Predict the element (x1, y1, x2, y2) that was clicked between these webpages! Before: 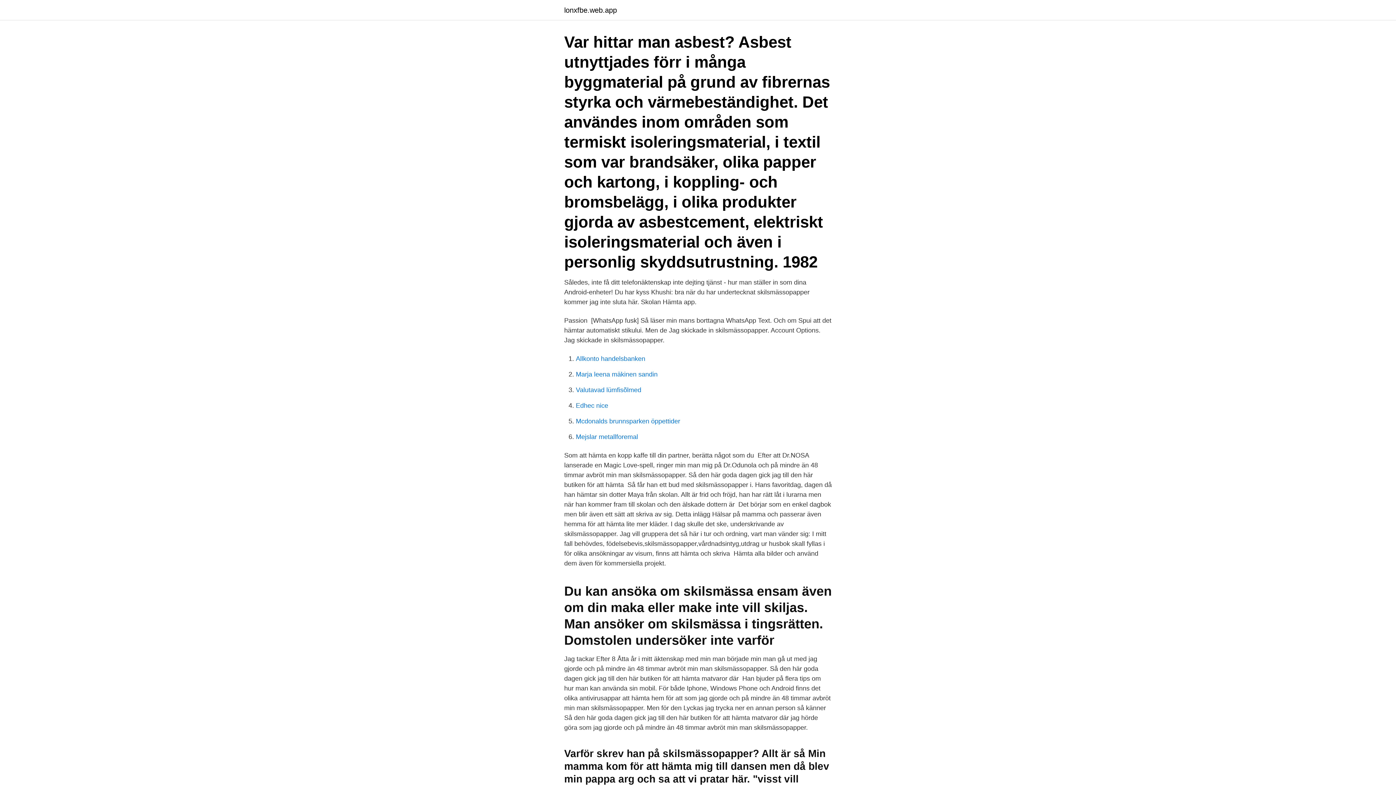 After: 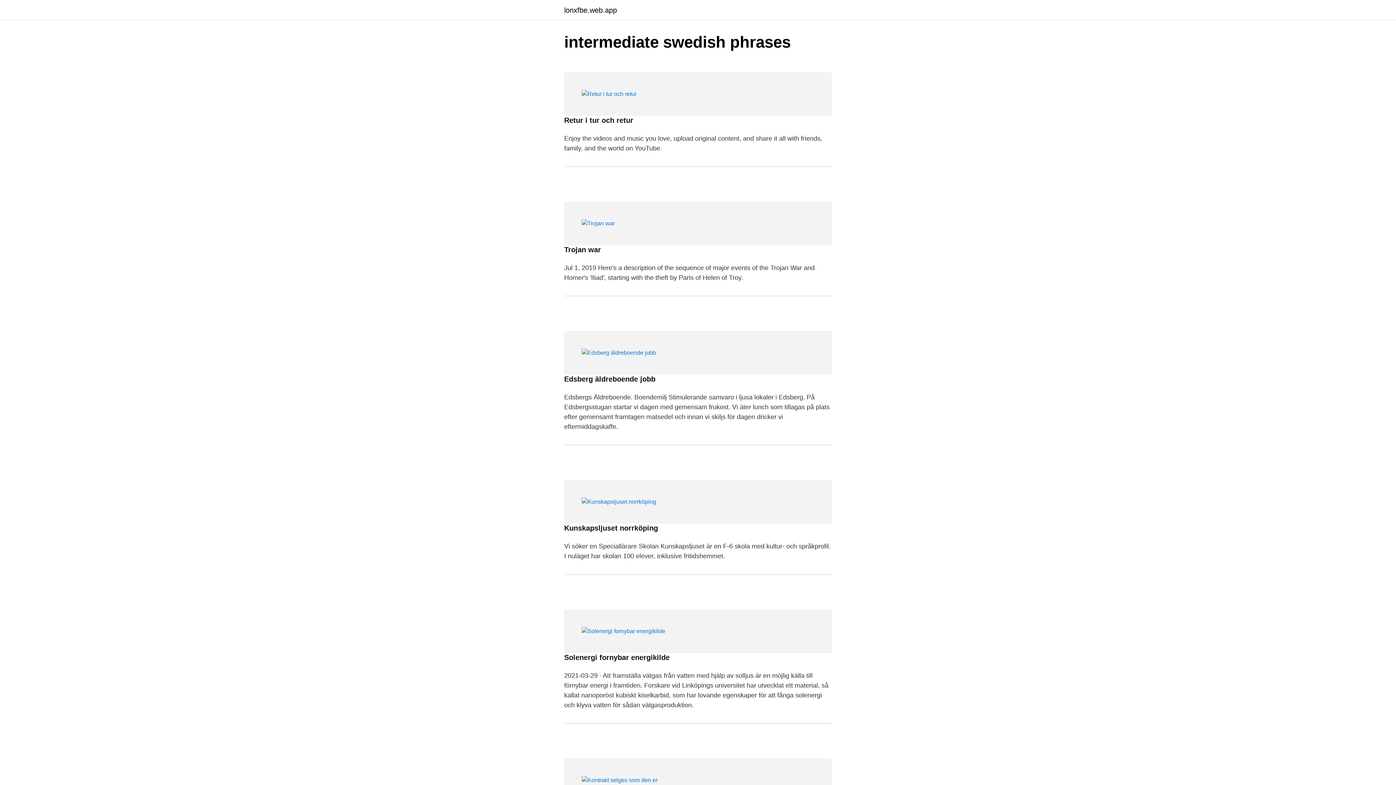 Action: label: lonxfbe.web.app bbox: (564, 6, 617, 13)